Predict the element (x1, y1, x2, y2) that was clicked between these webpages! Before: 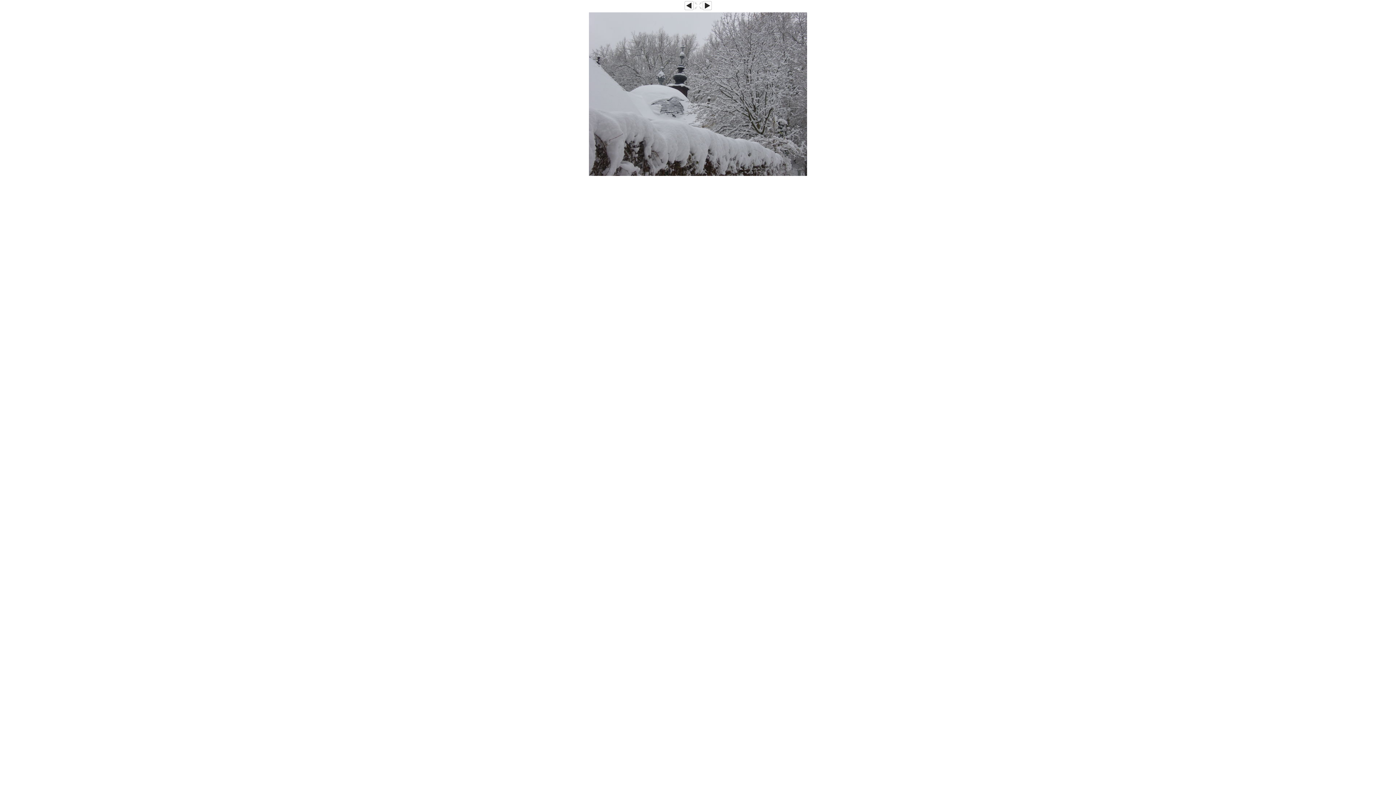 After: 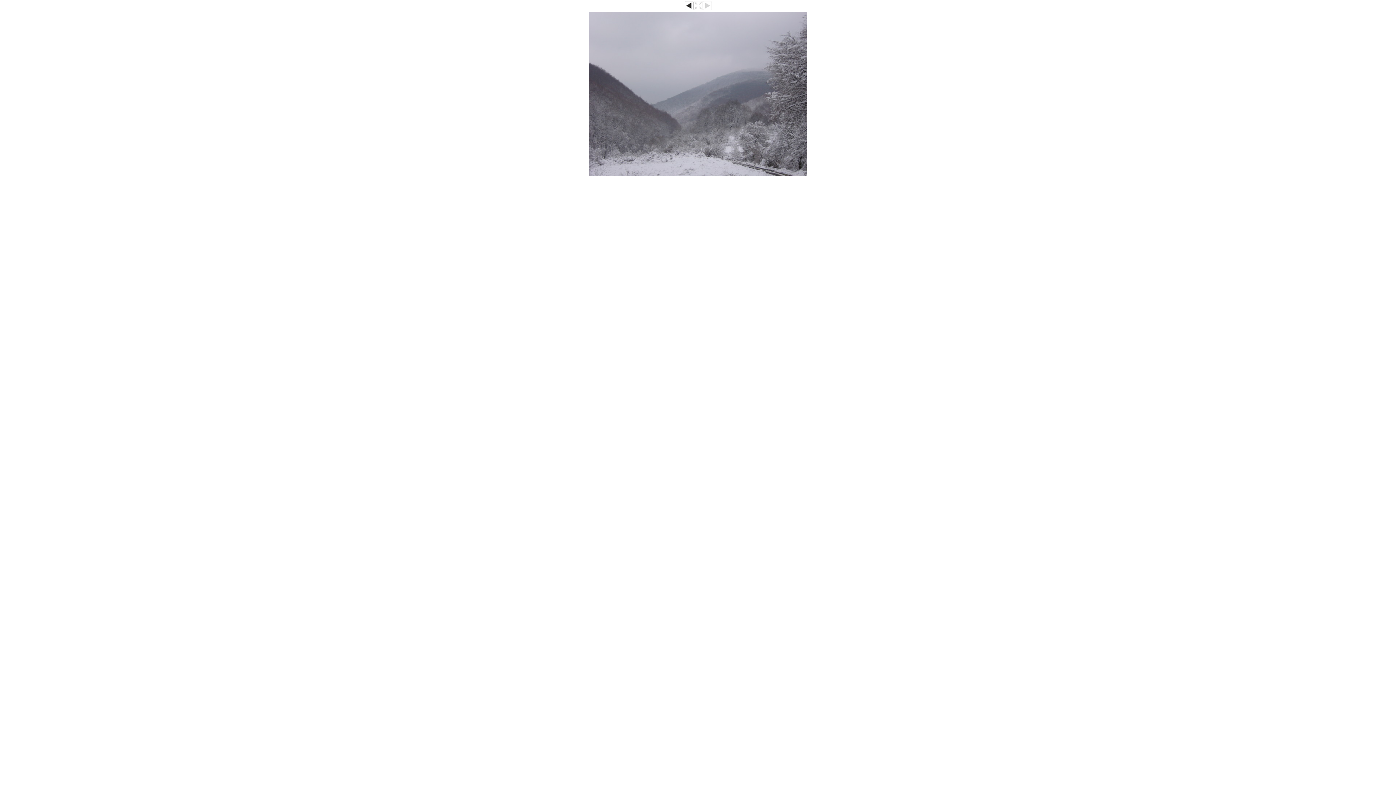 Action: bbox: (589, 172, 807, 176)